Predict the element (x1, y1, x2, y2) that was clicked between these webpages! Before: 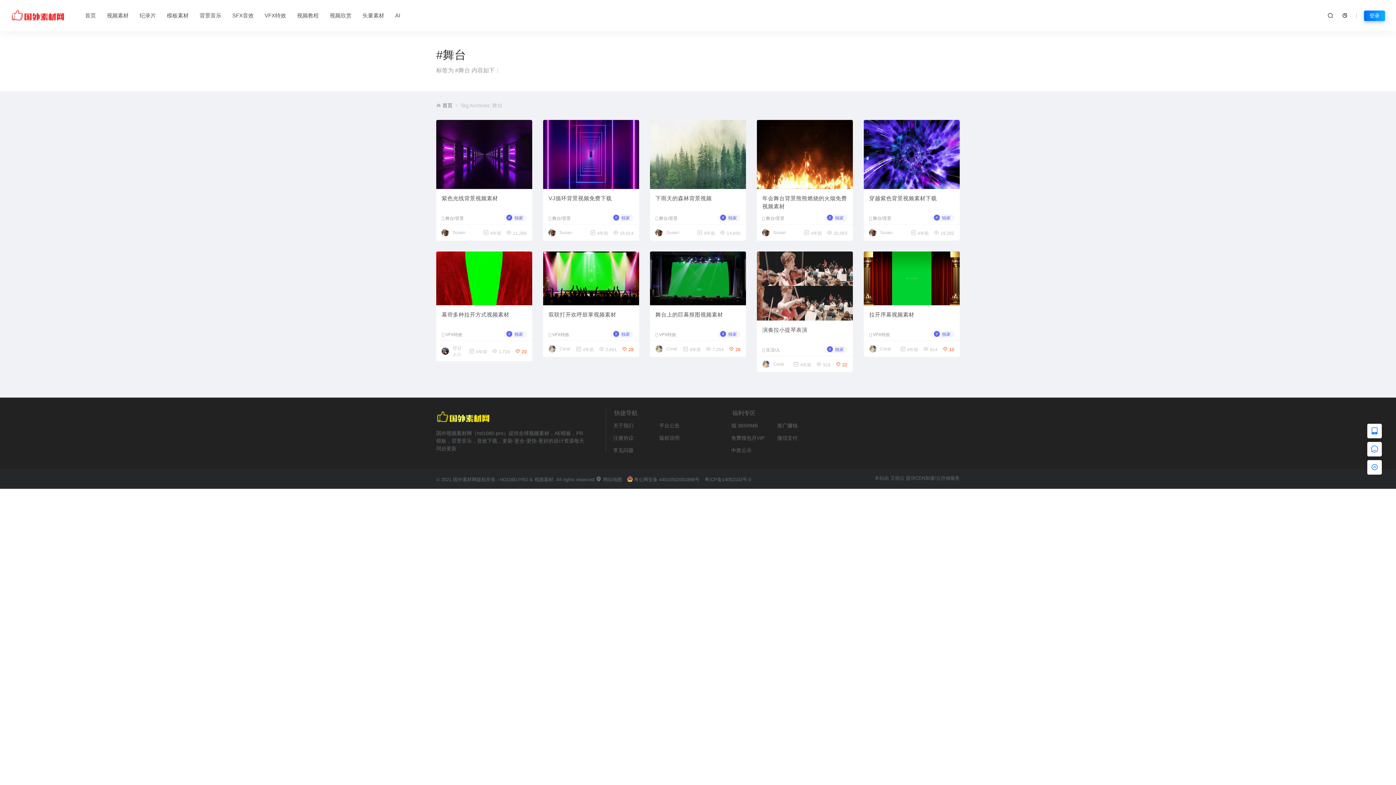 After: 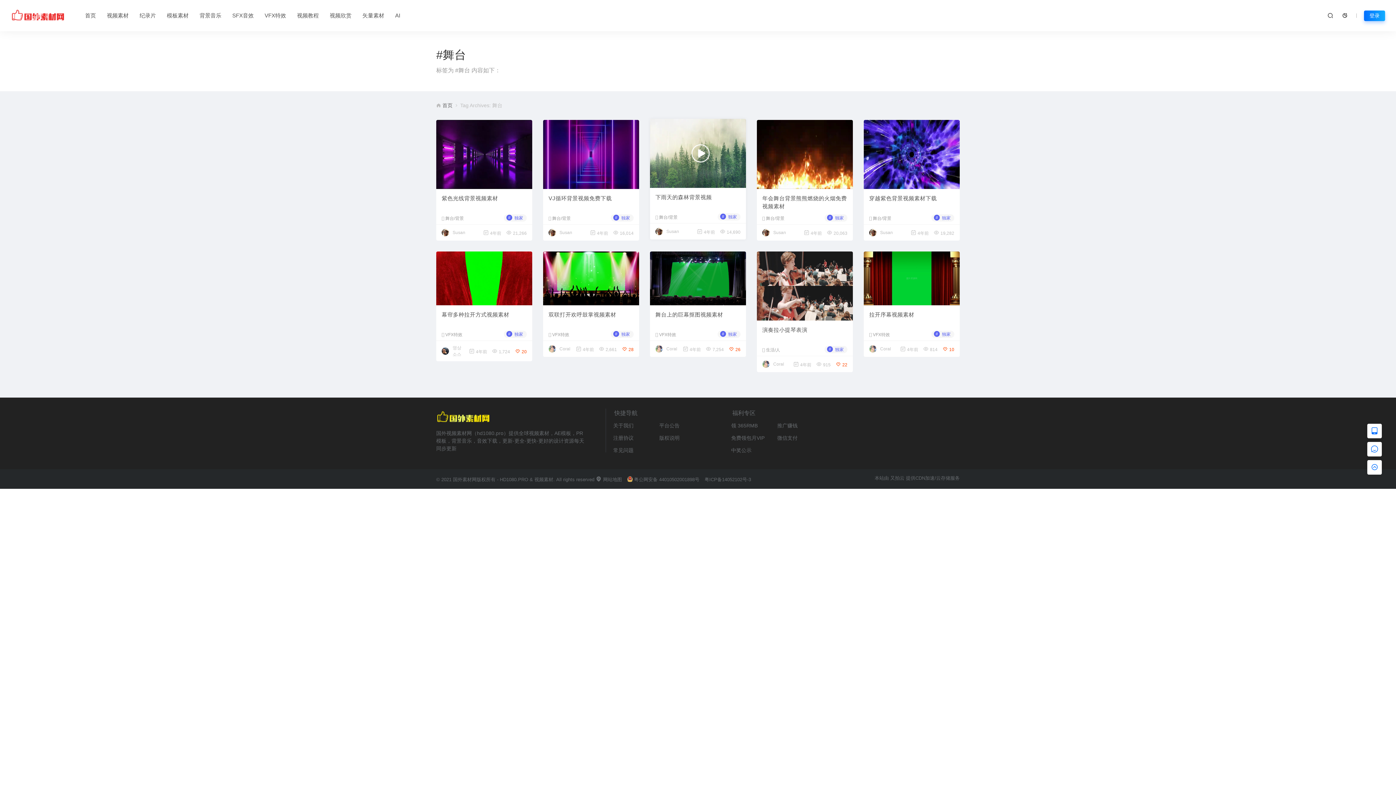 Action: bbox: (650, 120, 746, 189)